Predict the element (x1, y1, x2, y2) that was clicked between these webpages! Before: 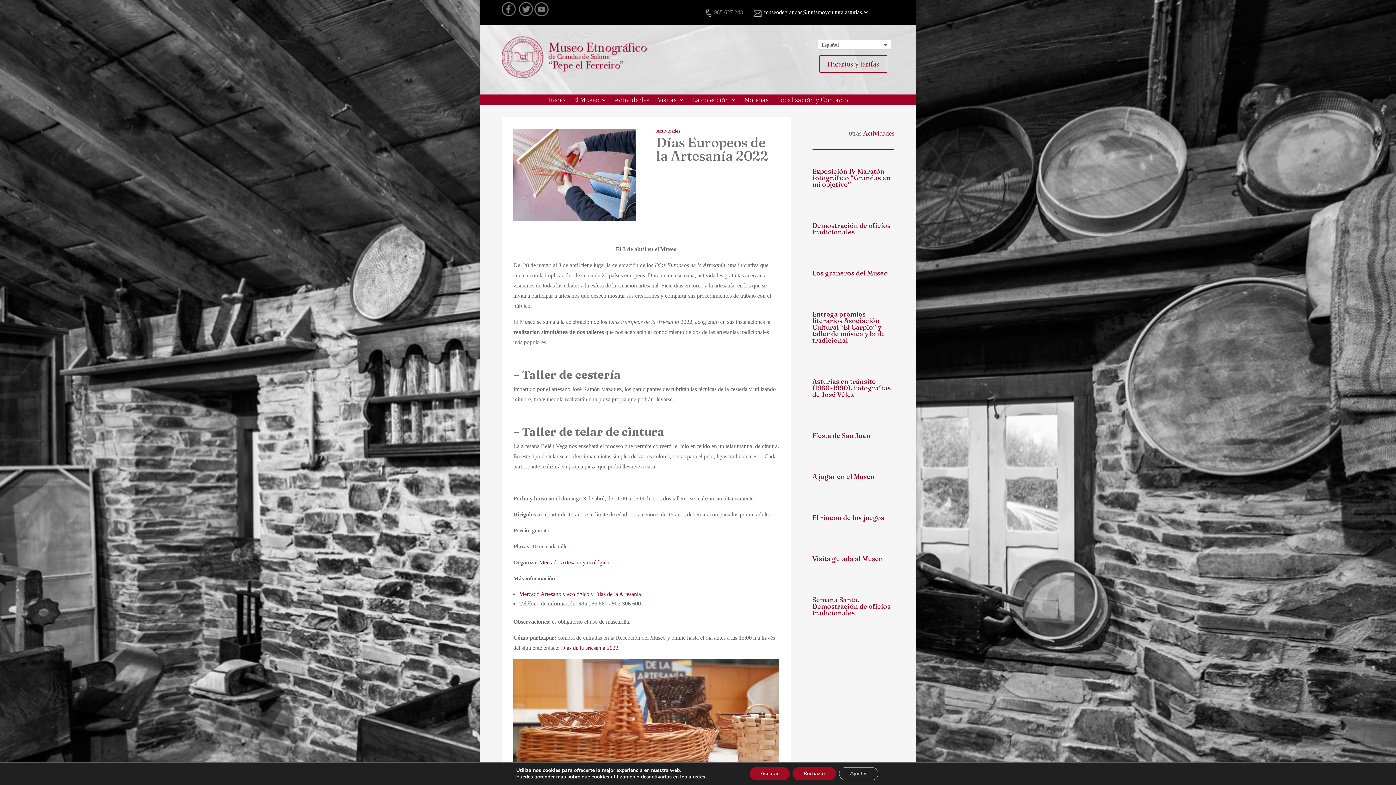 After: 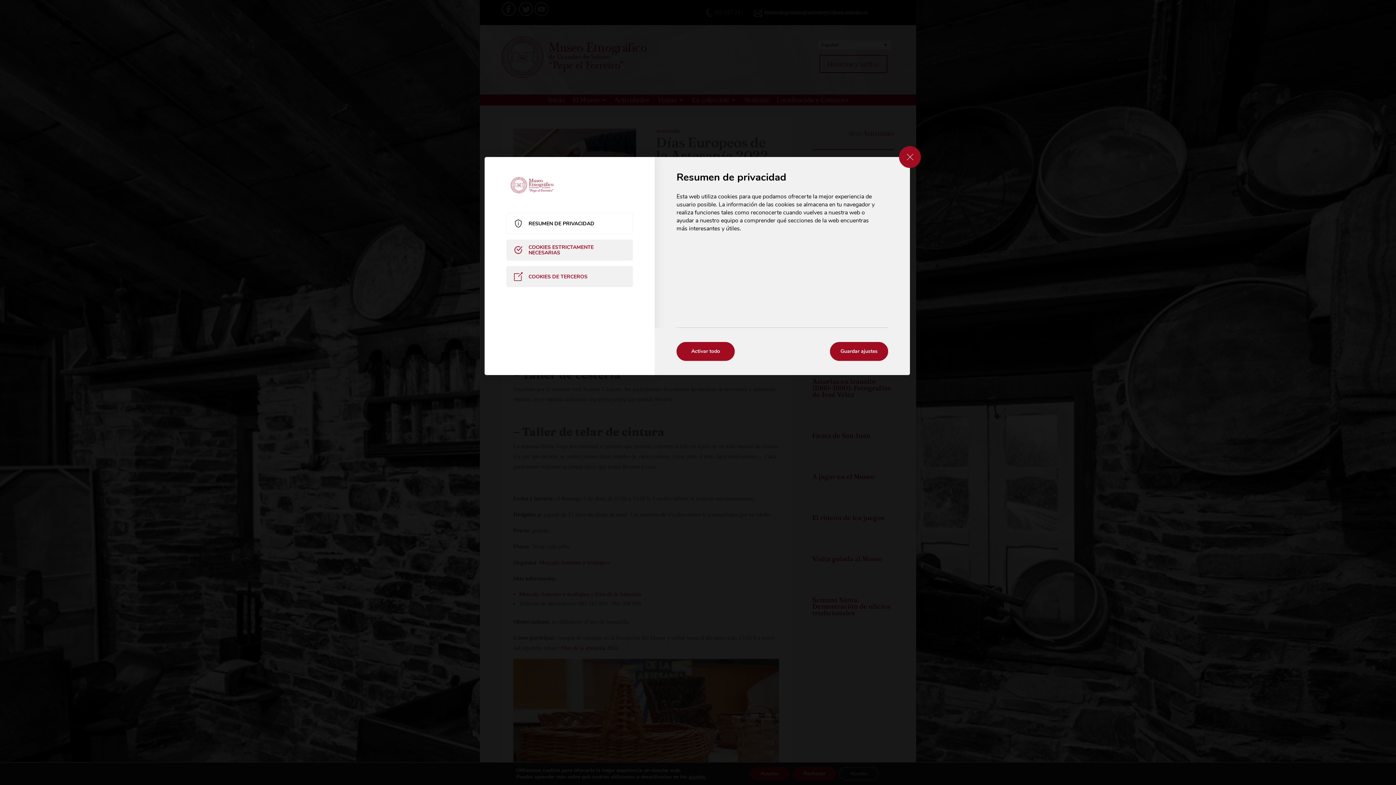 Action: bbox: (839, 767, 878, 780) label: Ajustes